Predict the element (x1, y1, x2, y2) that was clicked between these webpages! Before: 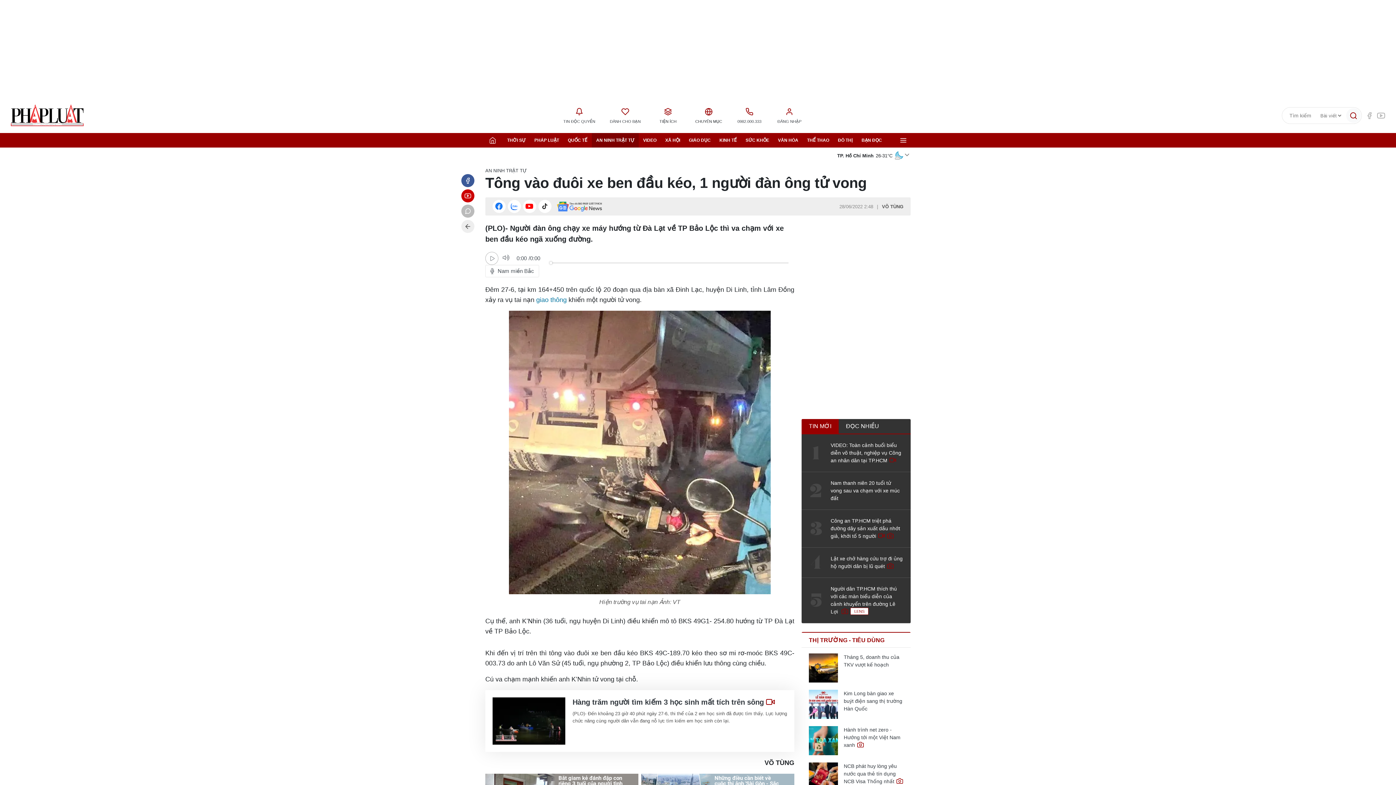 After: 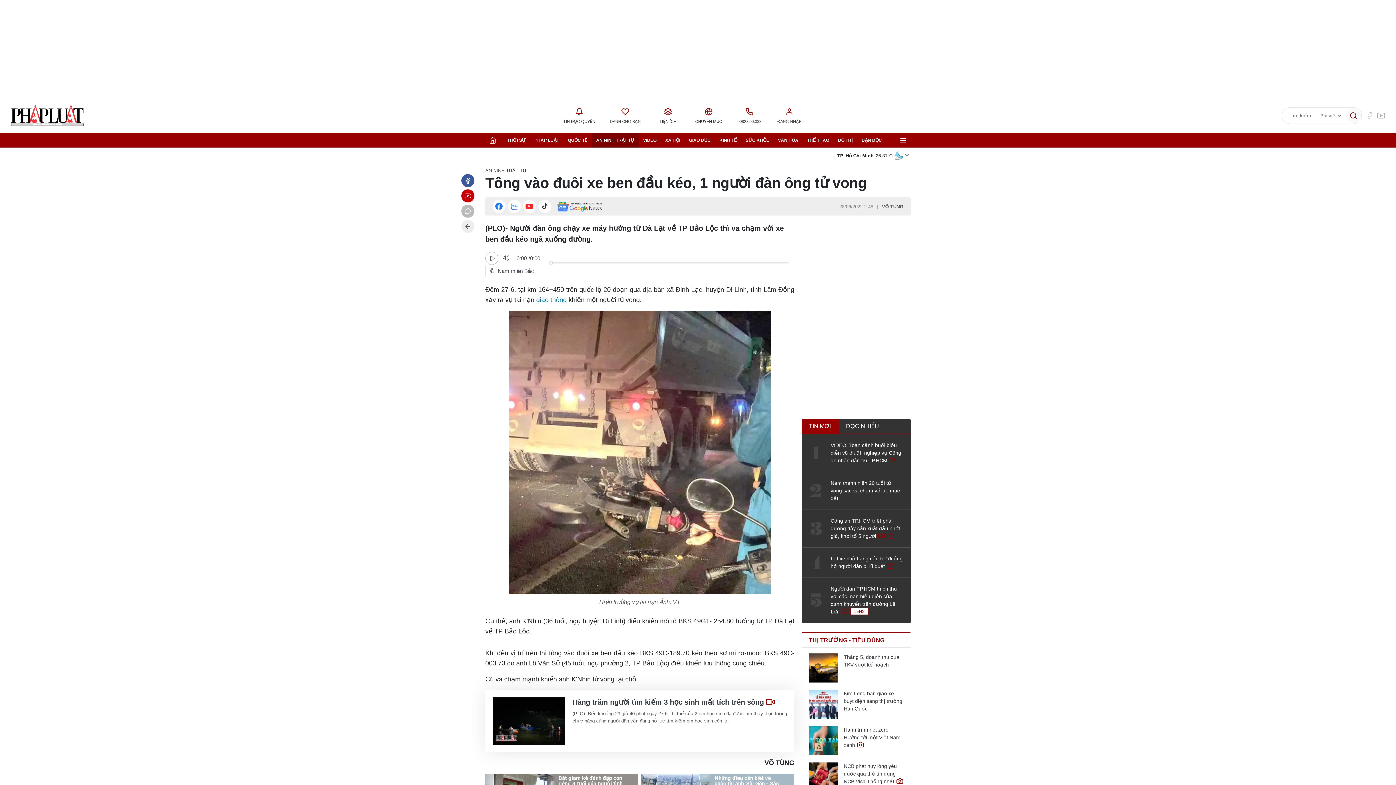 Action: bbox: (523, 200, 536, 213)